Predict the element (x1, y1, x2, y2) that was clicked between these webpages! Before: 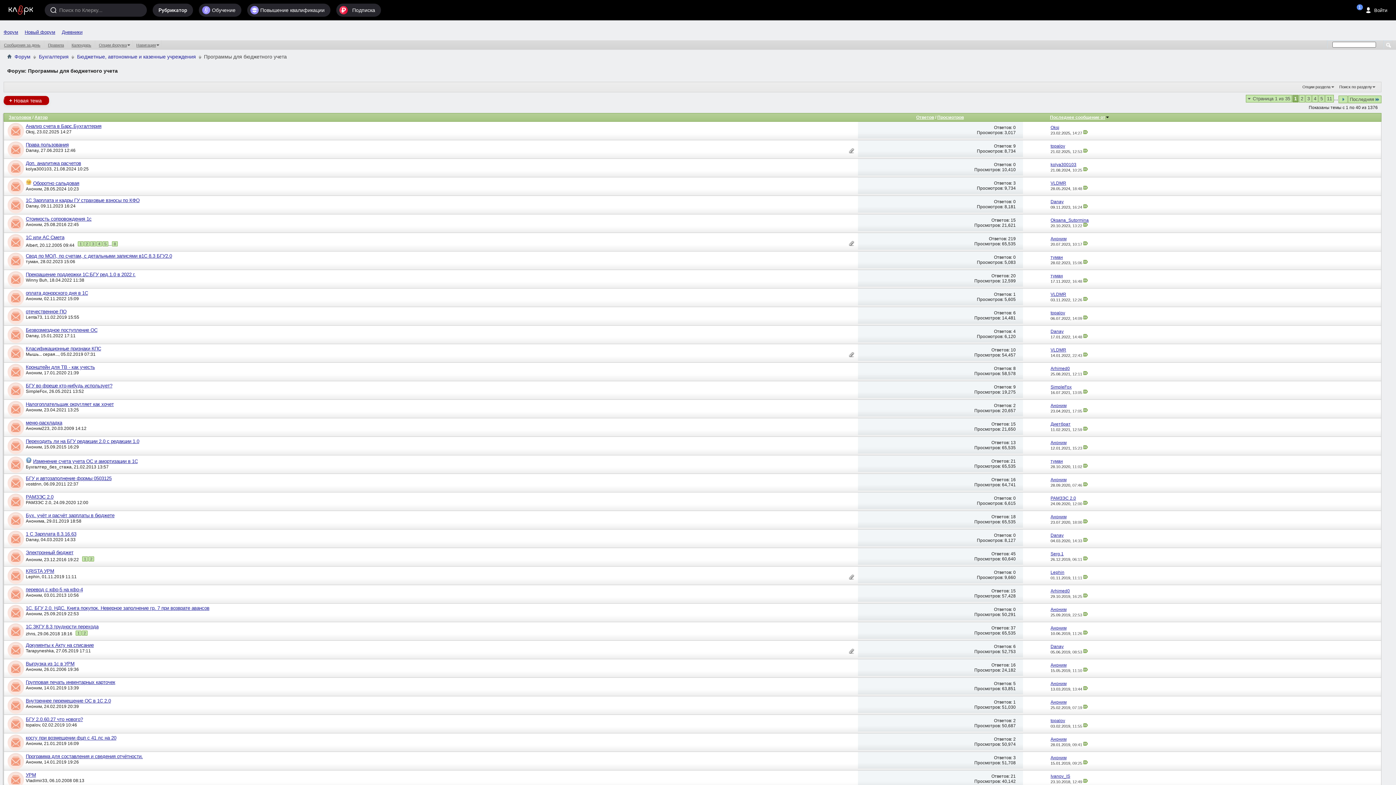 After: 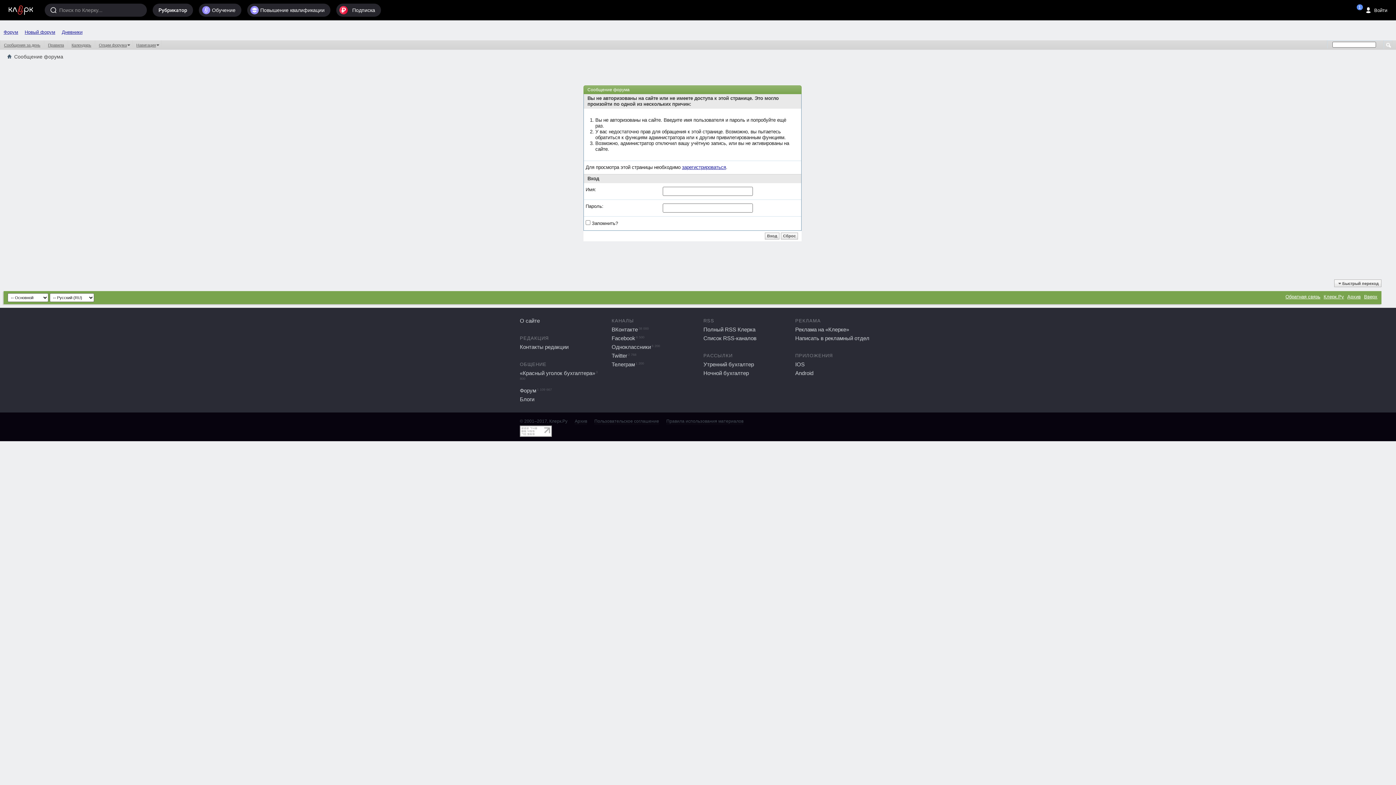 Action: bbox: (25, 296, 41, 301) label: Аноним